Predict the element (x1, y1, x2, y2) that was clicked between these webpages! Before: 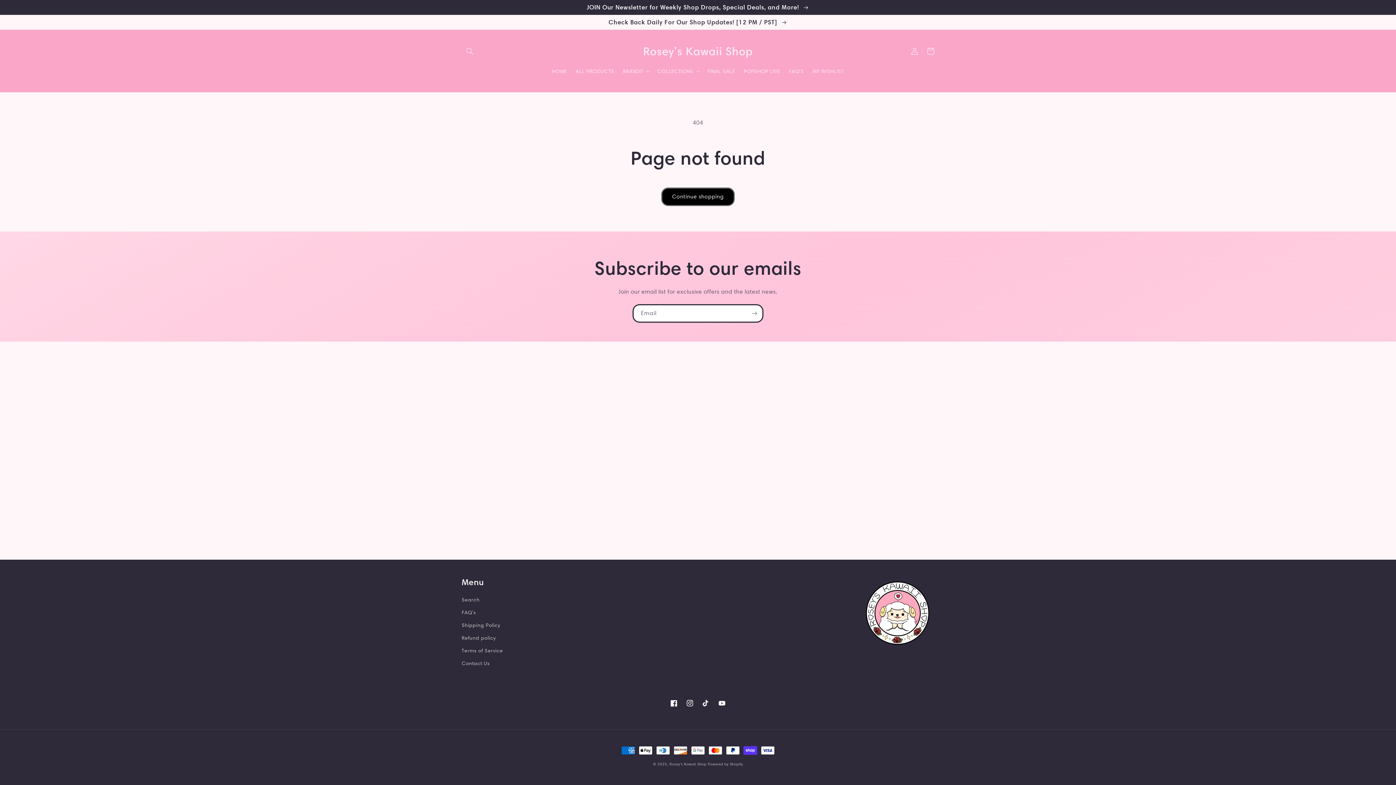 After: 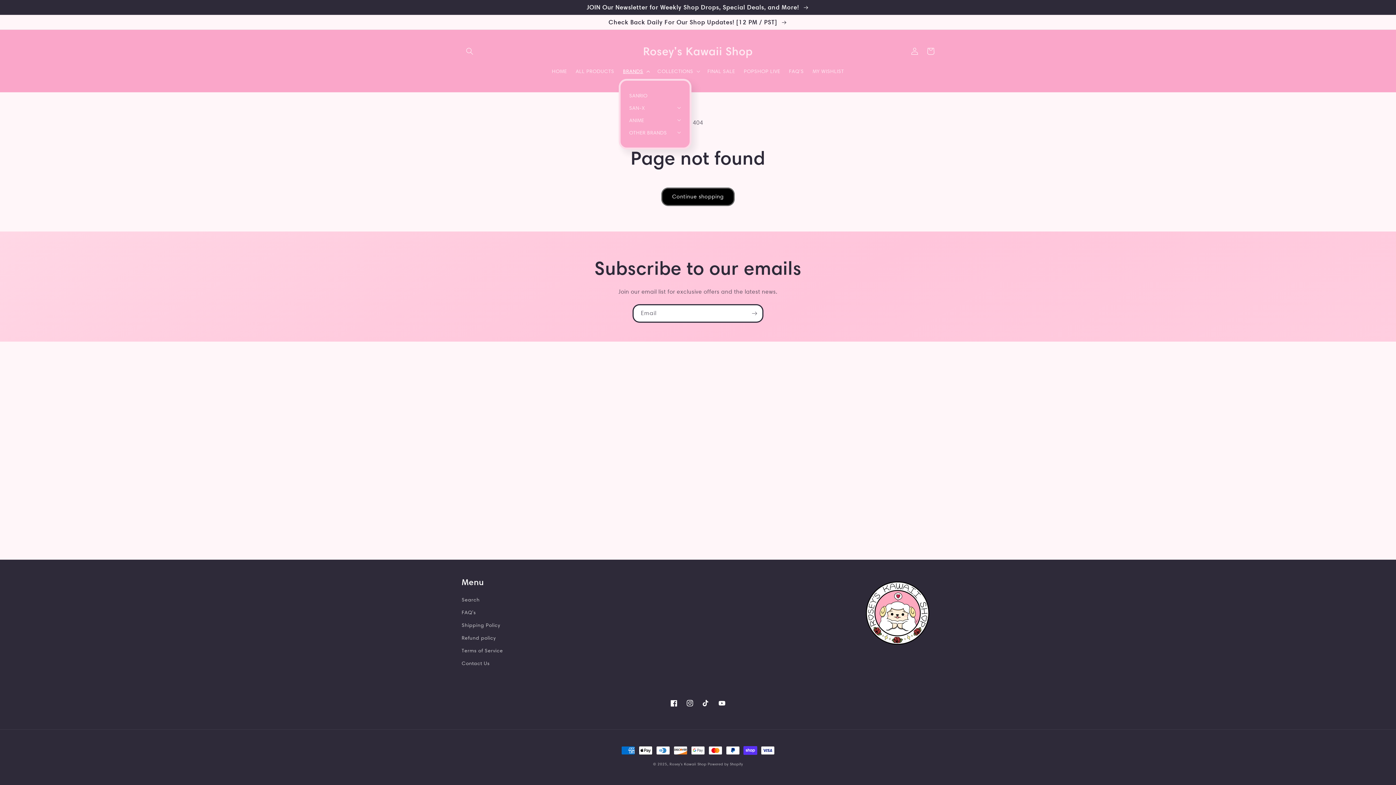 Action: label: BRANDS bbox: (618, 63, 653, 78)